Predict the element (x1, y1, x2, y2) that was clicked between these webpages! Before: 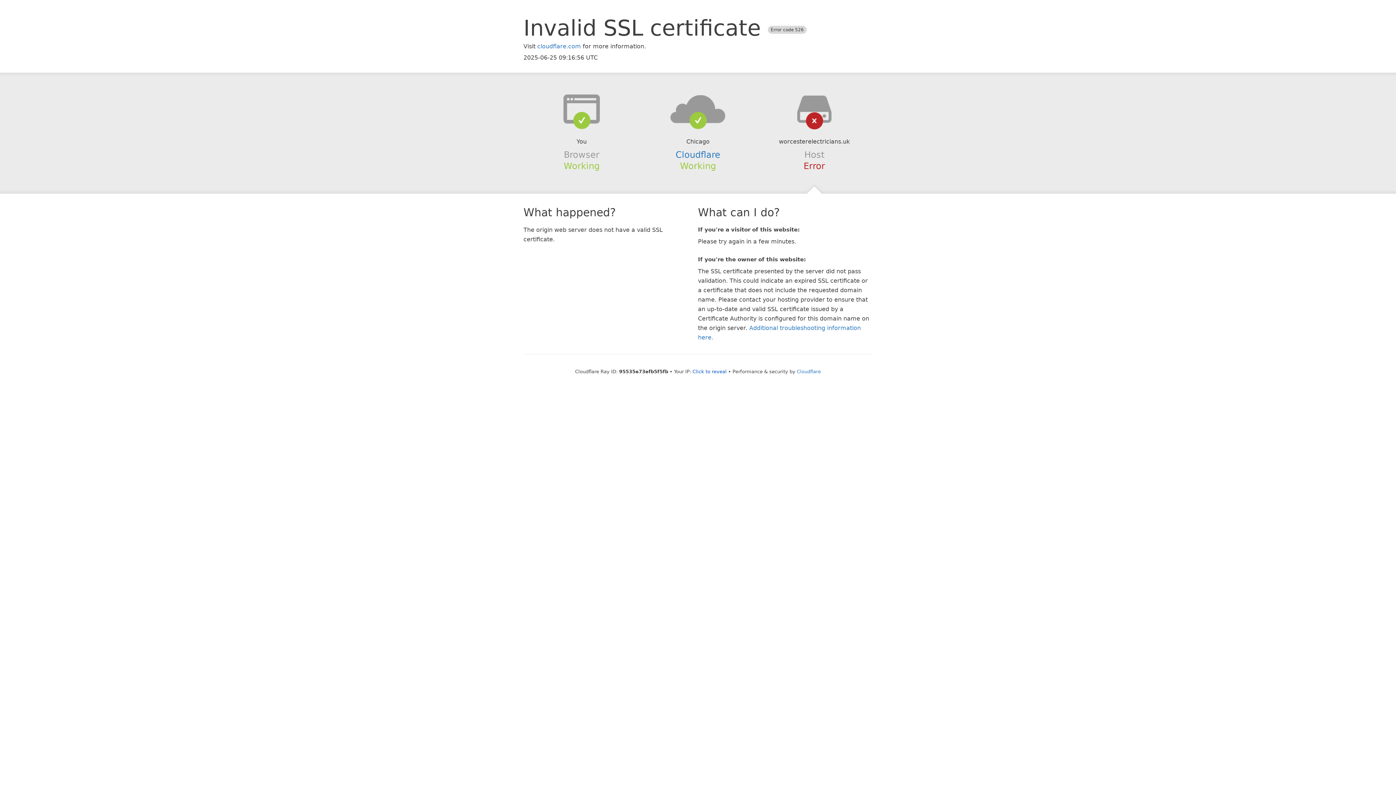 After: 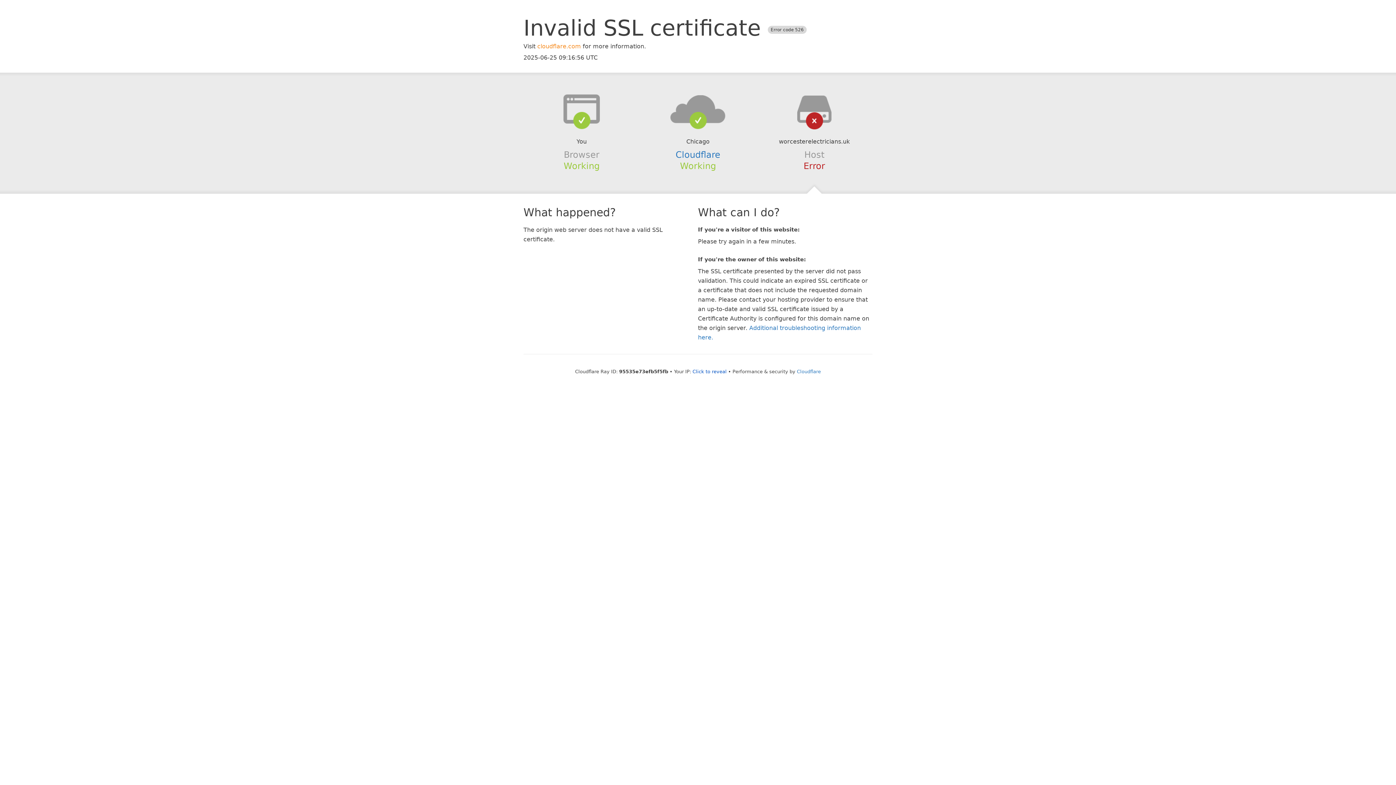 Action: bbox: (537, 42, 581, 49) label: cloudflare.com